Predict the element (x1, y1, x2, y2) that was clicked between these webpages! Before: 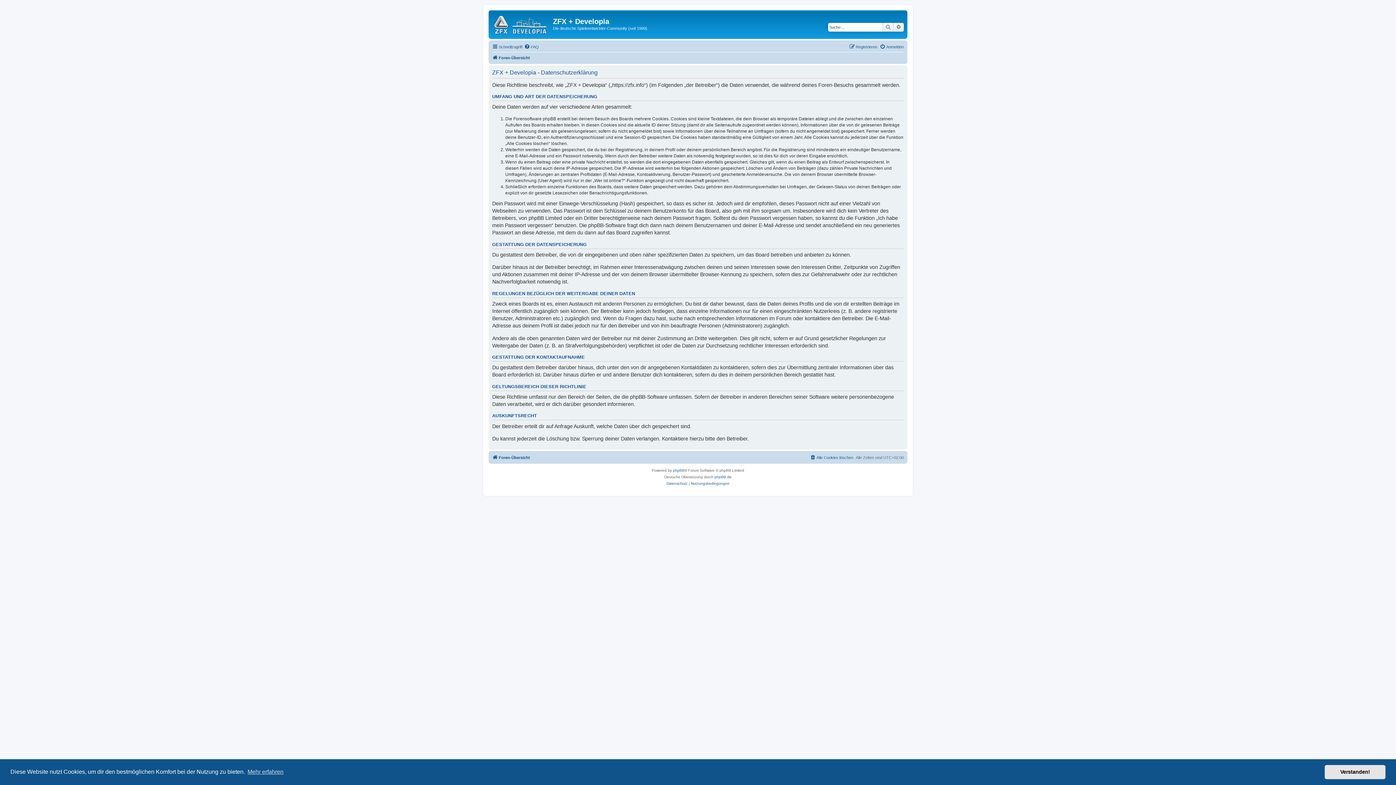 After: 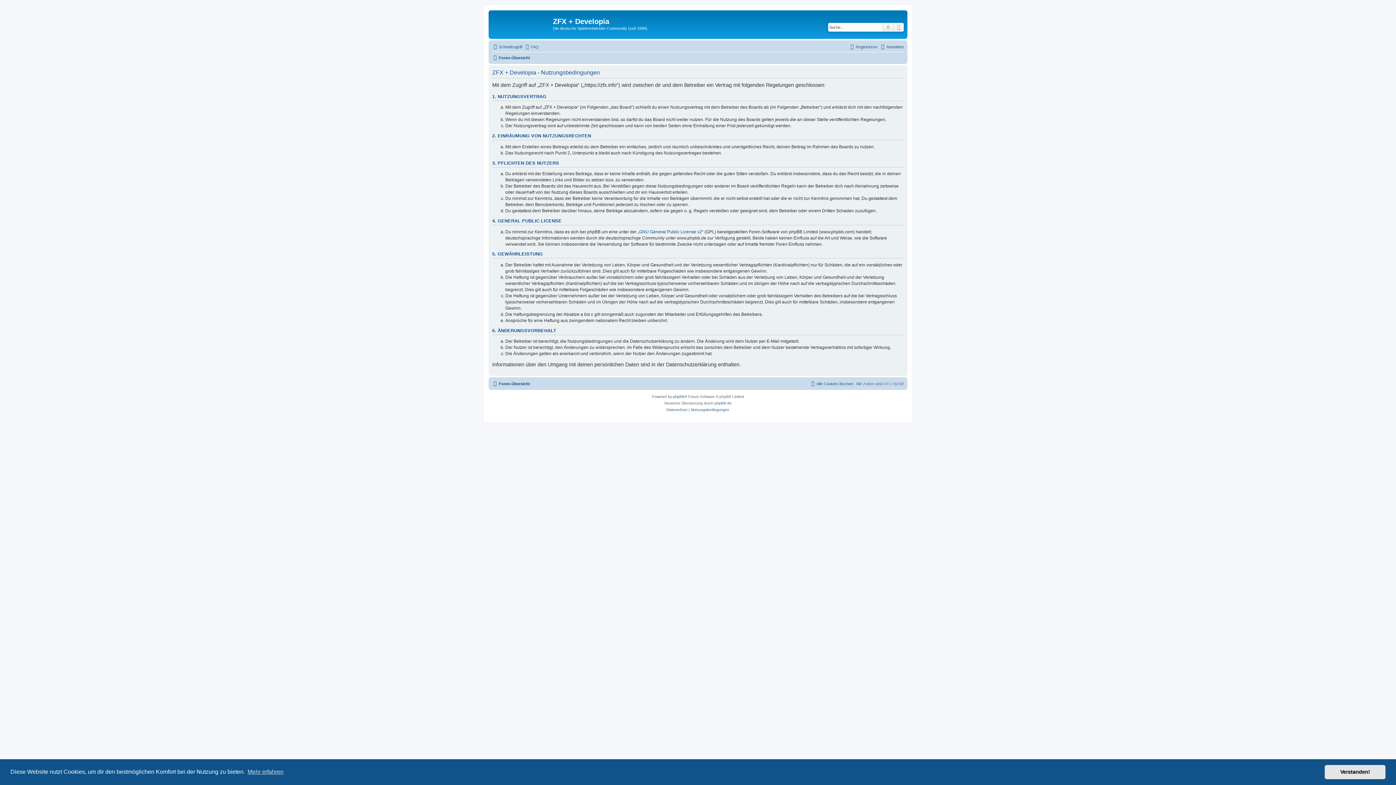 Action: label: Nutzungsbedingungen bbox: (691, 480, 729, 487)